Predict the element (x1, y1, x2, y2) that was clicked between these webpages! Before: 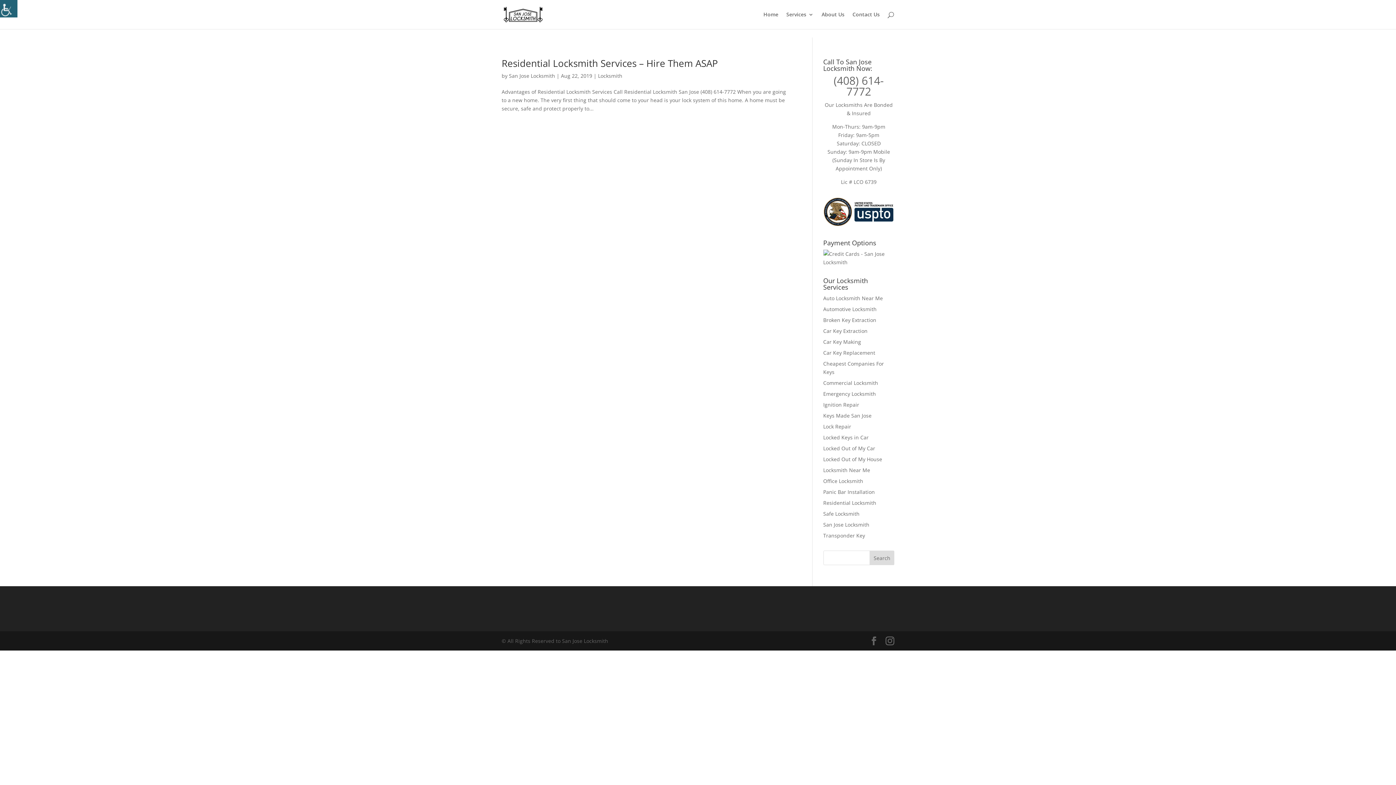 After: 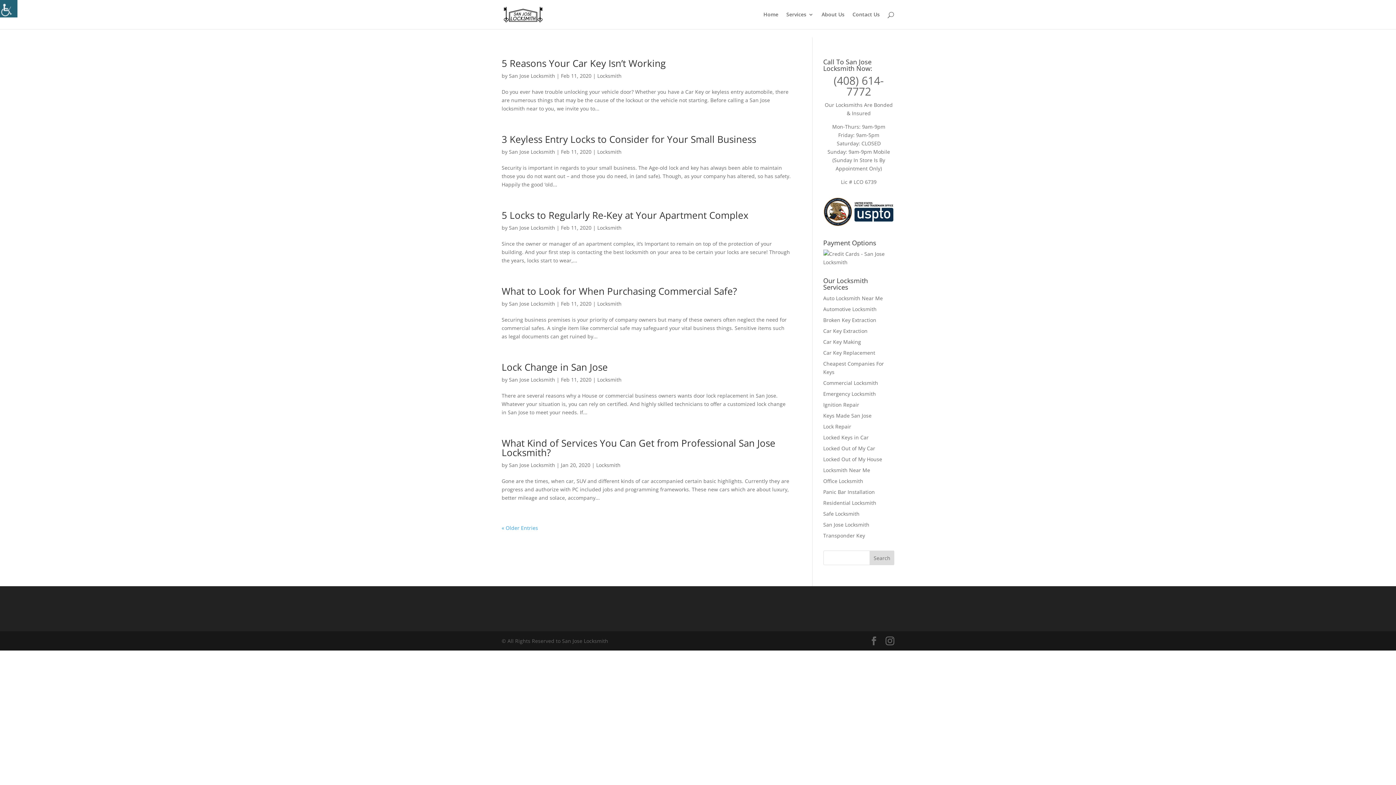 Action: bbox: (598, 72, 622, 79) label: Locksmith